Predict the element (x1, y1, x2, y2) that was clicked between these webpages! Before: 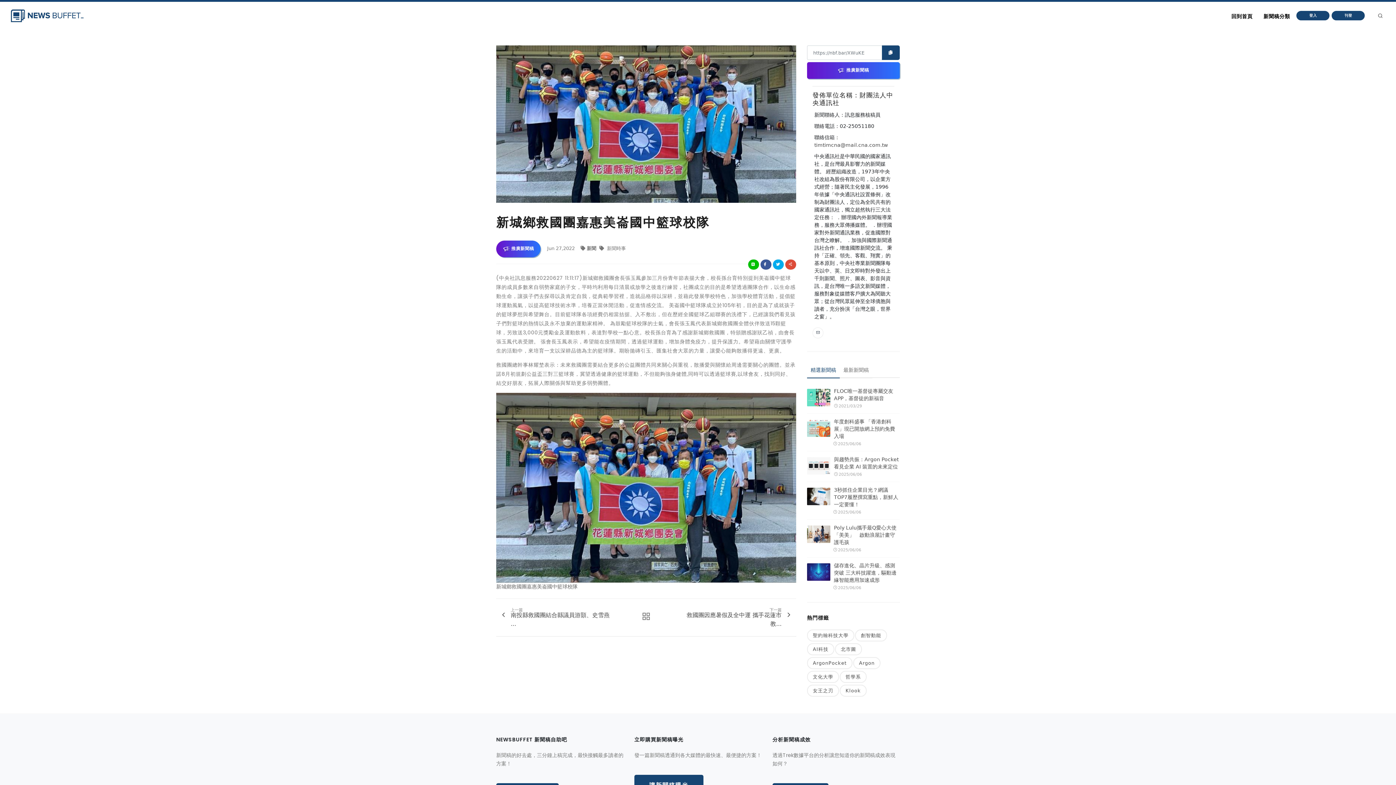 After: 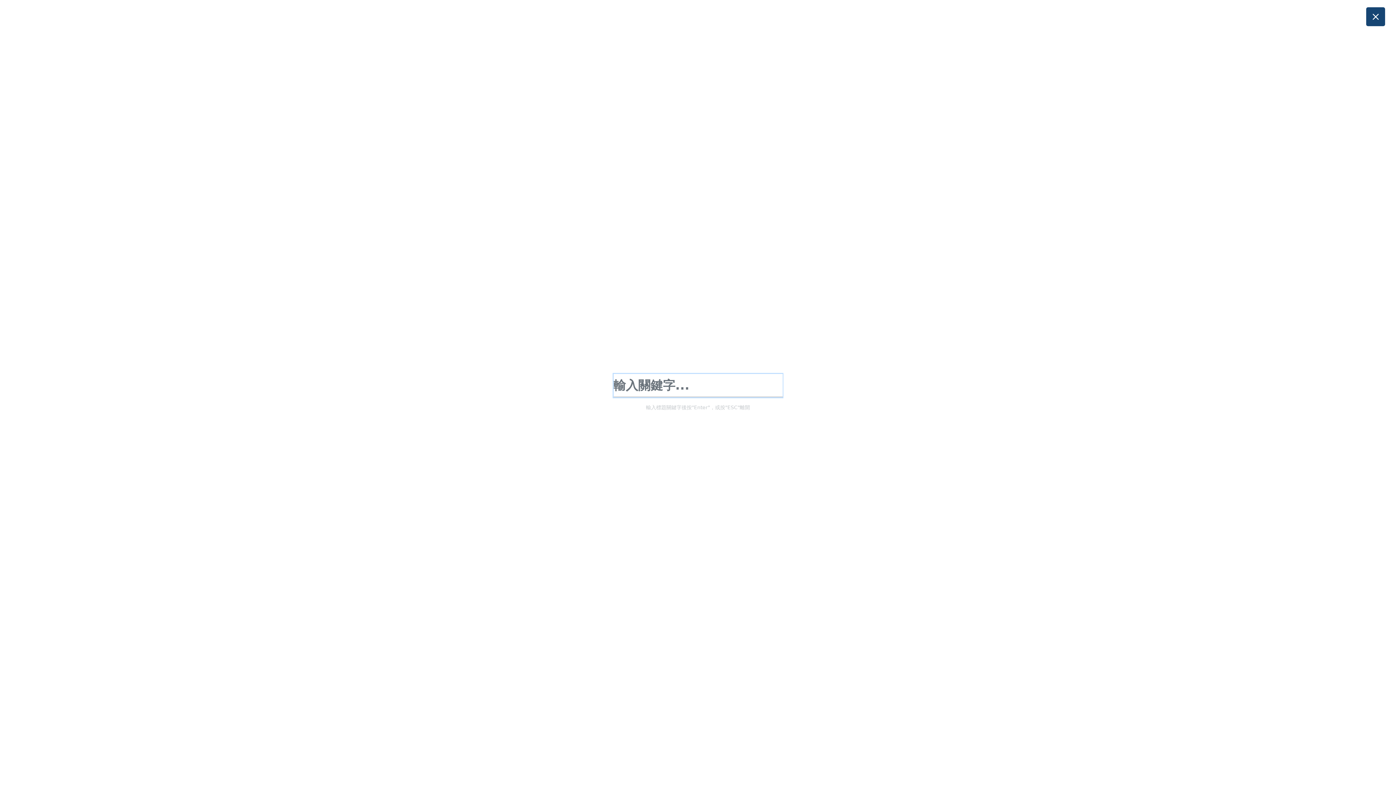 Action: bbox: (1376, 1, 1385, 30)